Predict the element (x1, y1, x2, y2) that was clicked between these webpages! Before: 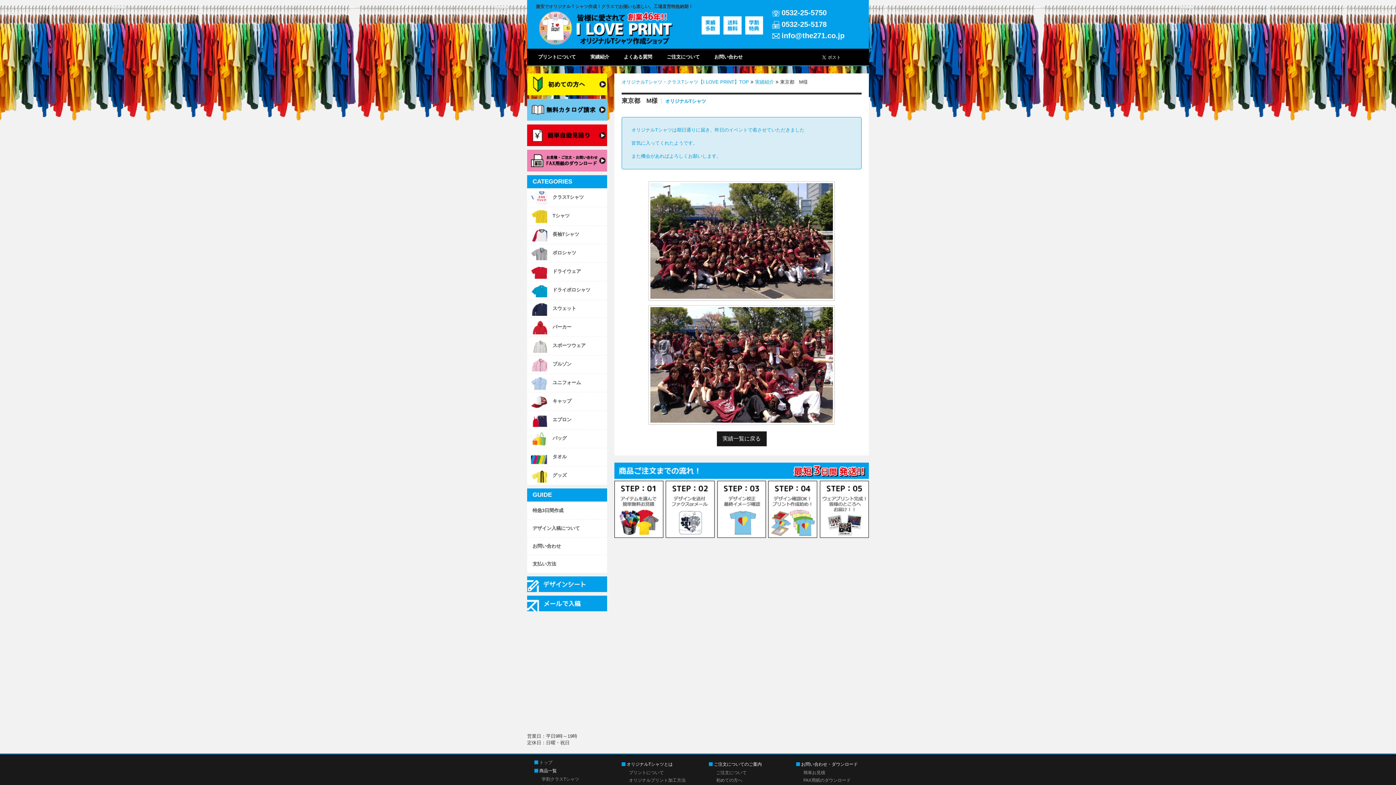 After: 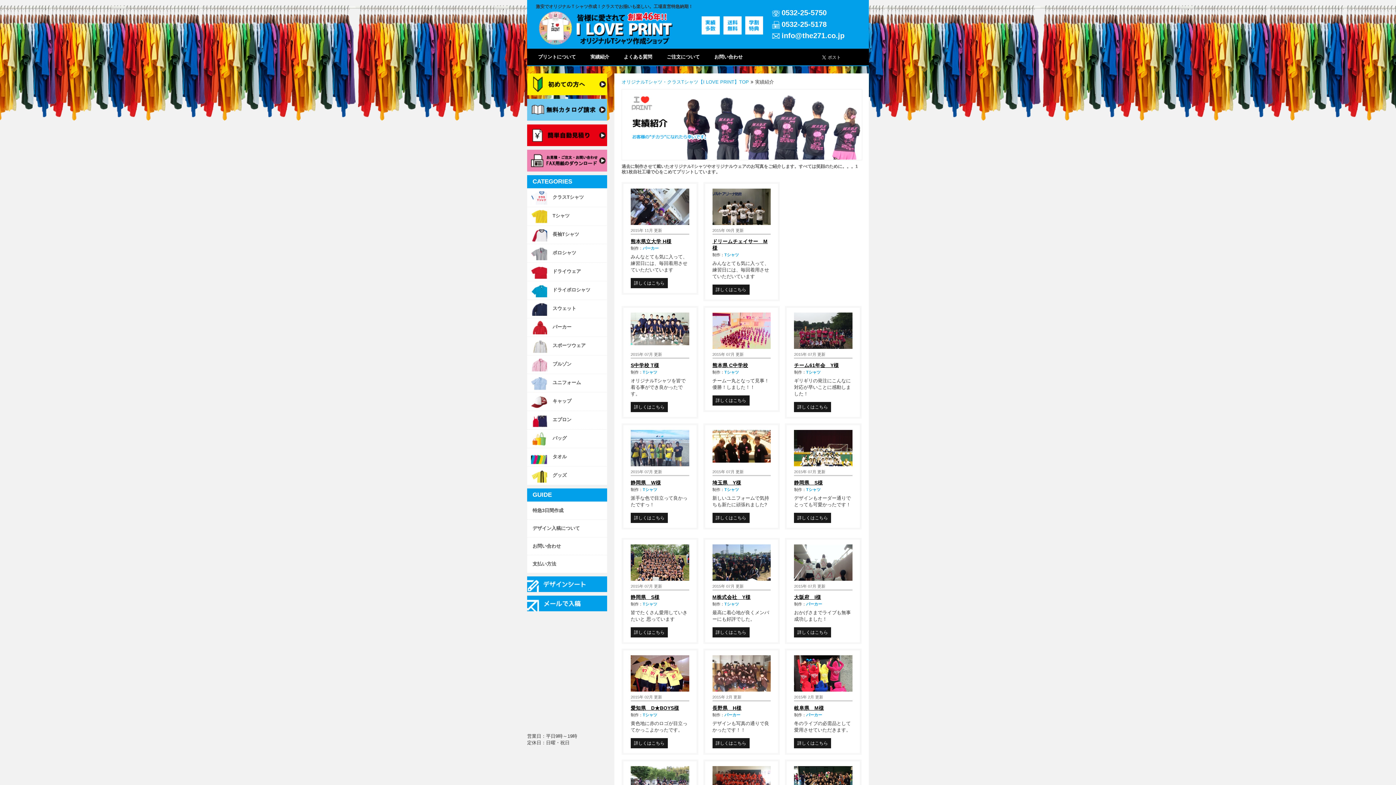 Action: bbox: (755, 79, 774, 84) label: 実績紹介